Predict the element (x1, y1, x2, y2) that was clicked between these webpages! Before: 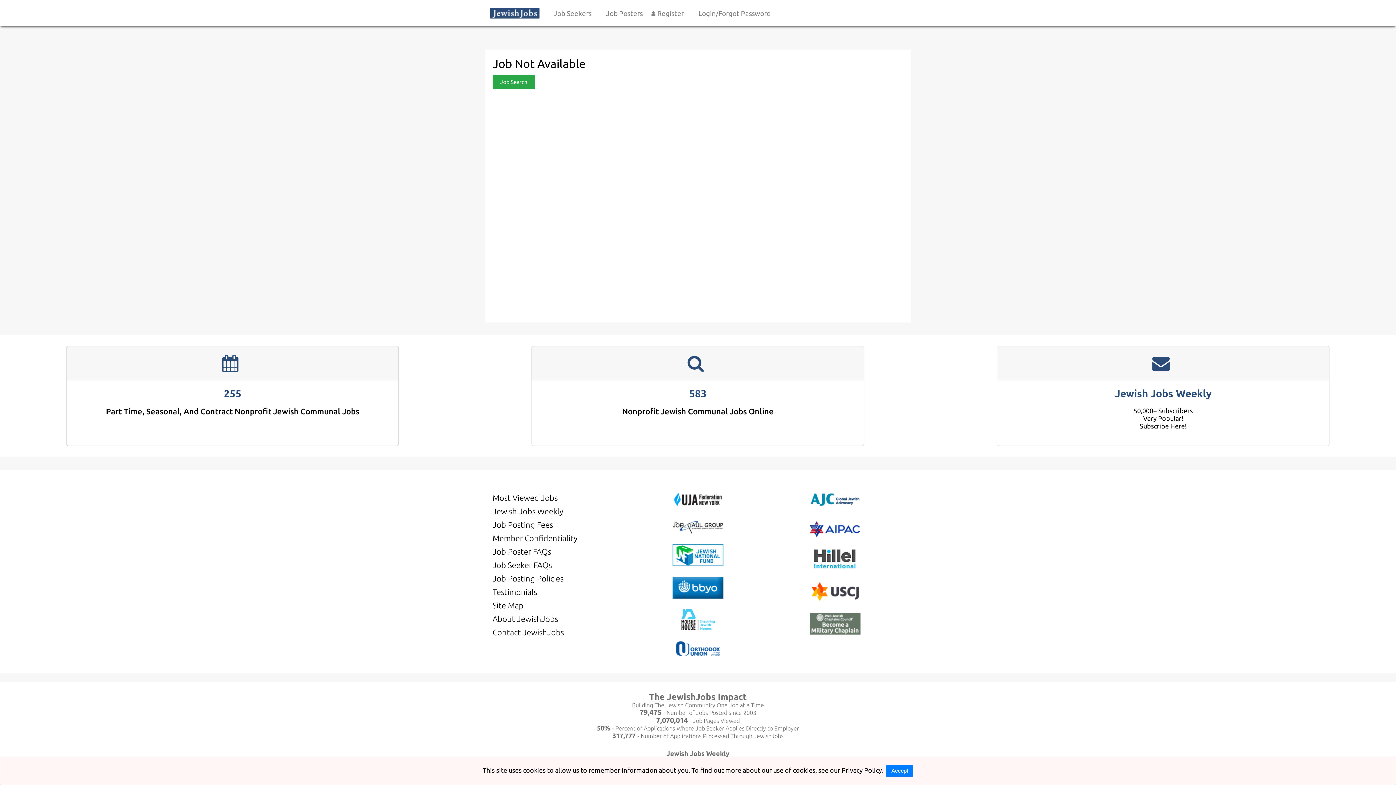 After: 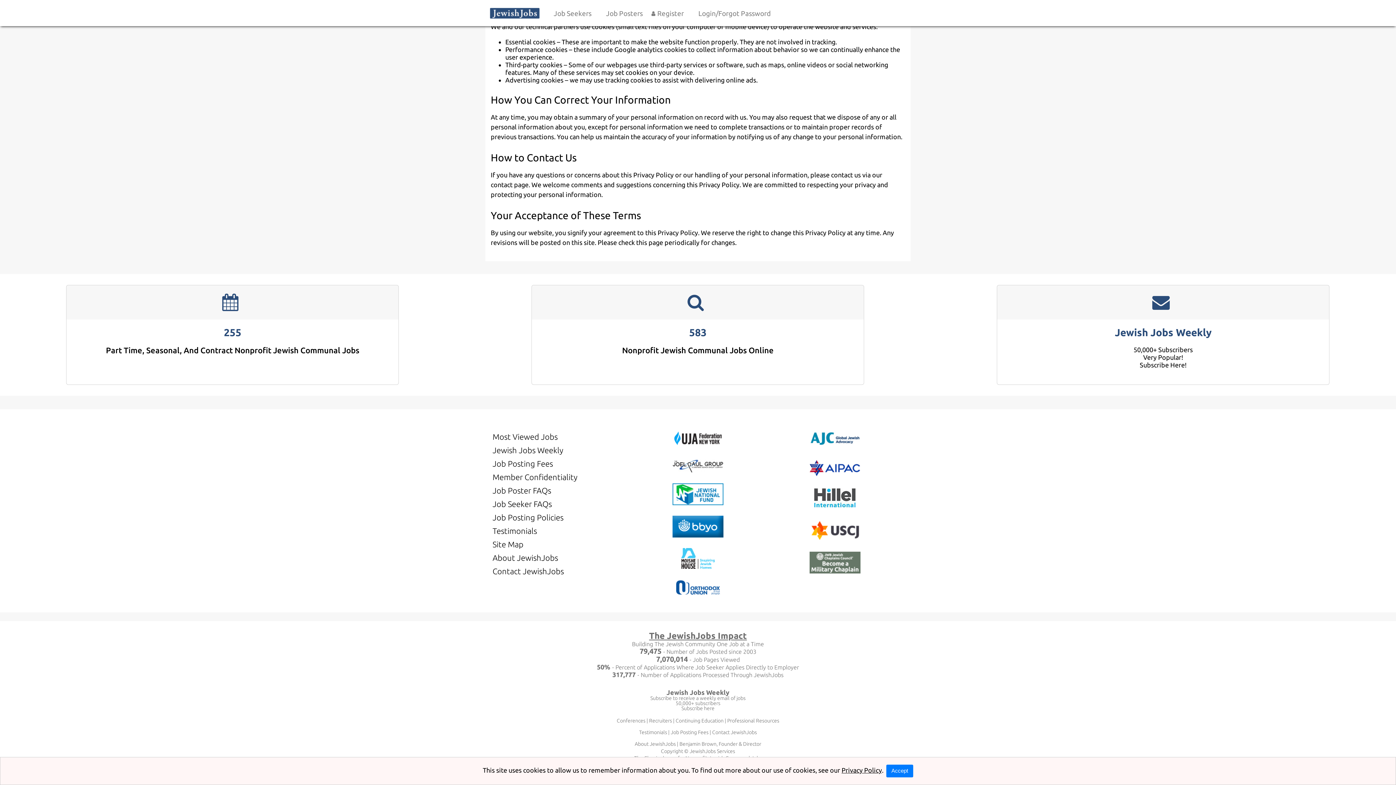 Action: bbox: (841, 766, 882, 774) label: Privacy Policy